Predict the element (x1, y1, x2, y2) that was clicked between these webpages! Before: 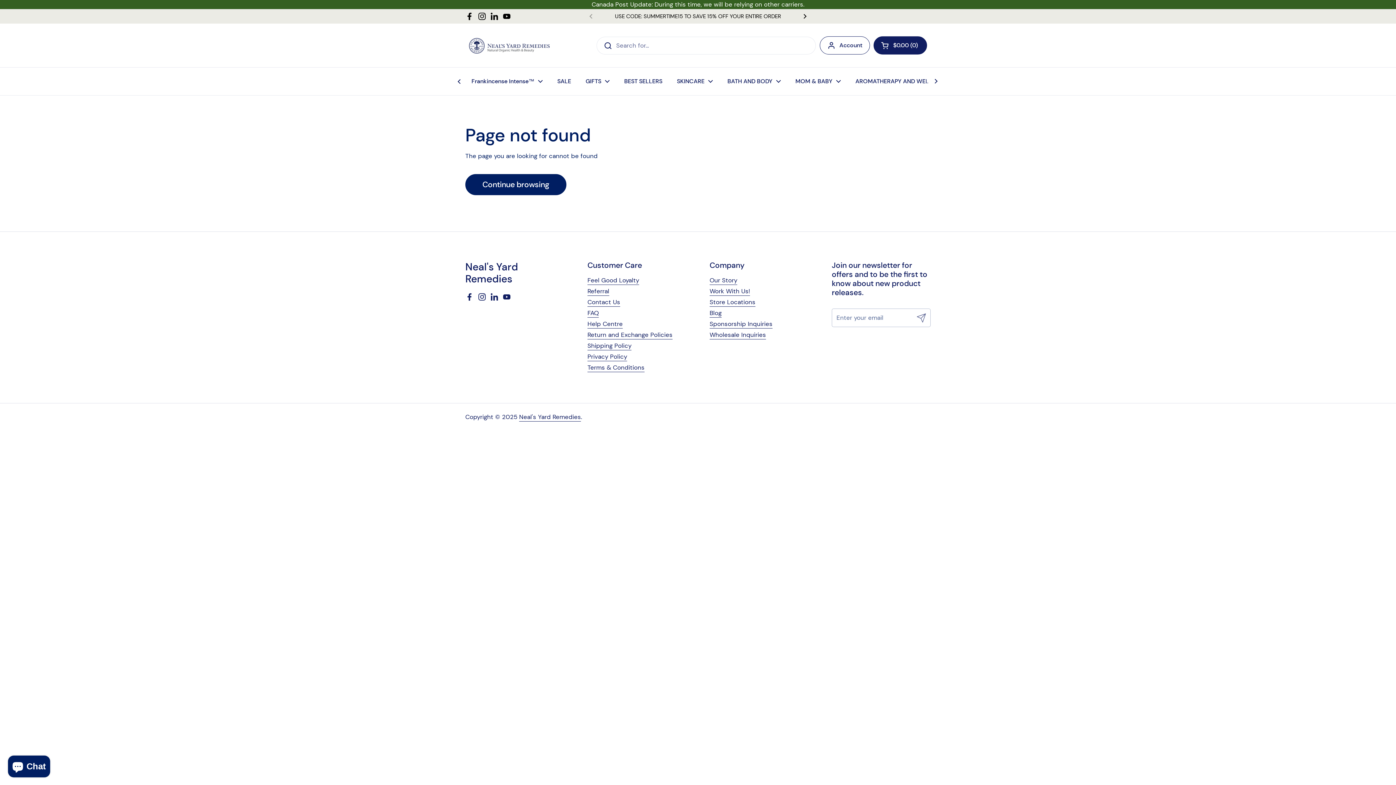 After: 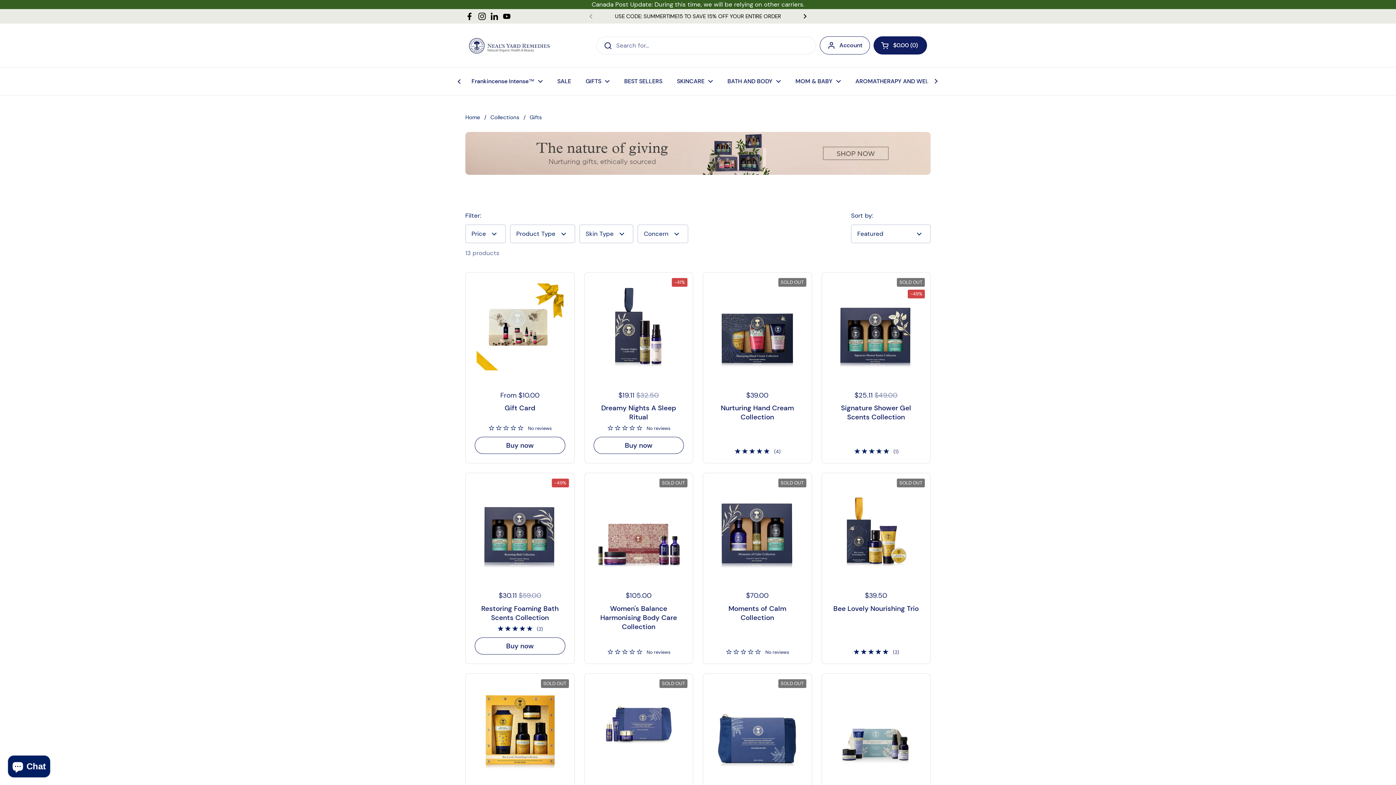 Action: bbox: (578, 73, 617, 89) label: GIFTS